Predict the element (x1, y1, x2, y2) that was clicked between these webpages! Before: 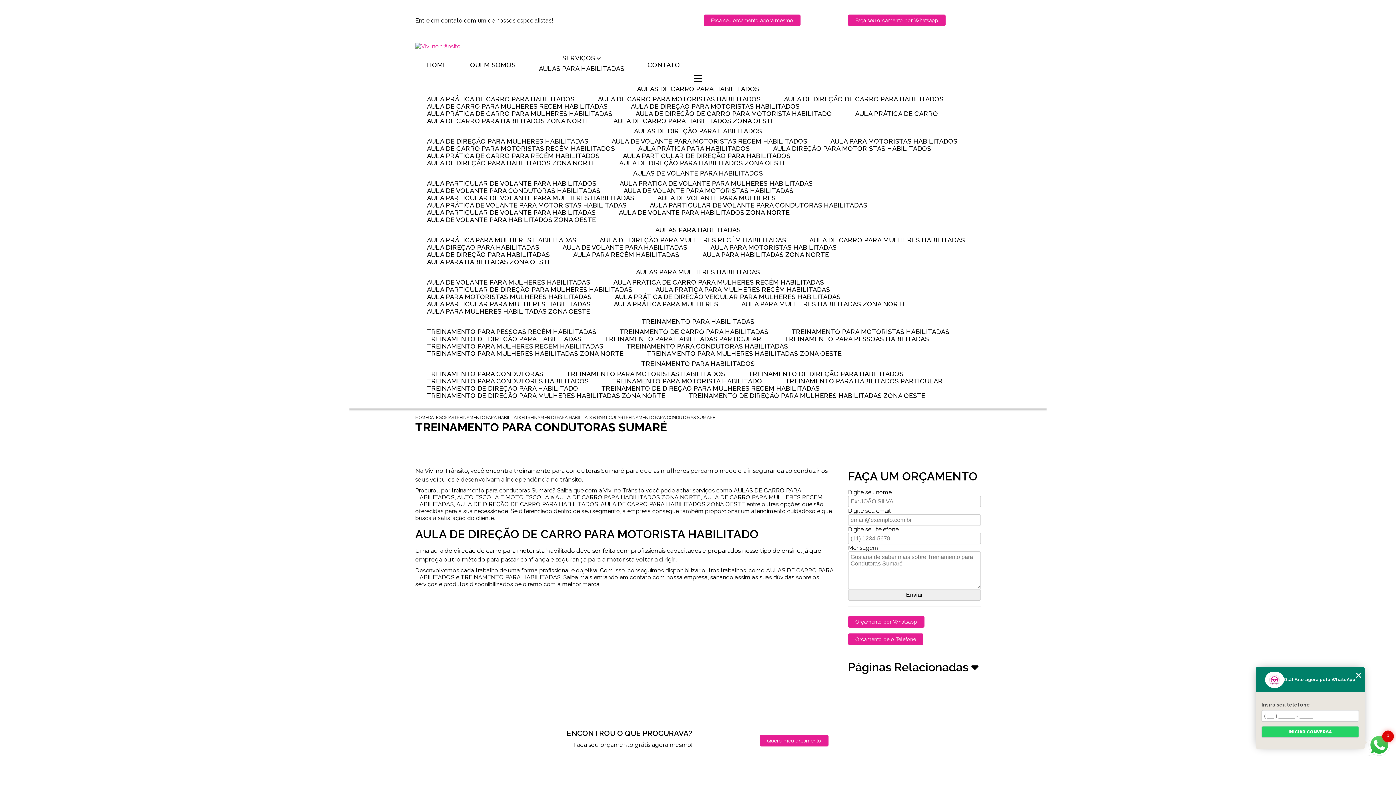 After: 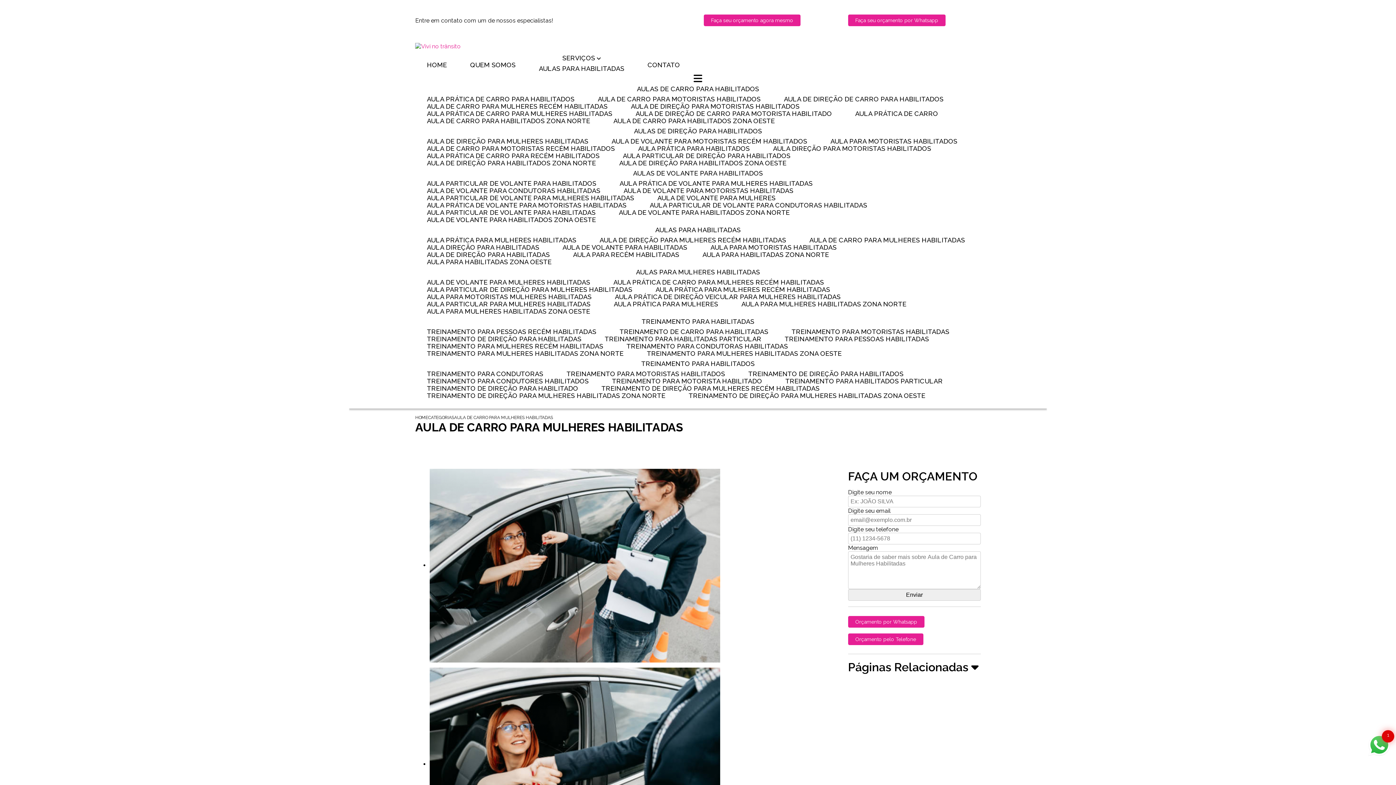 Action: label: AULA DE CARRO PARA MULHERES HABILITADAS bbox: (797, 237, 976, 244)